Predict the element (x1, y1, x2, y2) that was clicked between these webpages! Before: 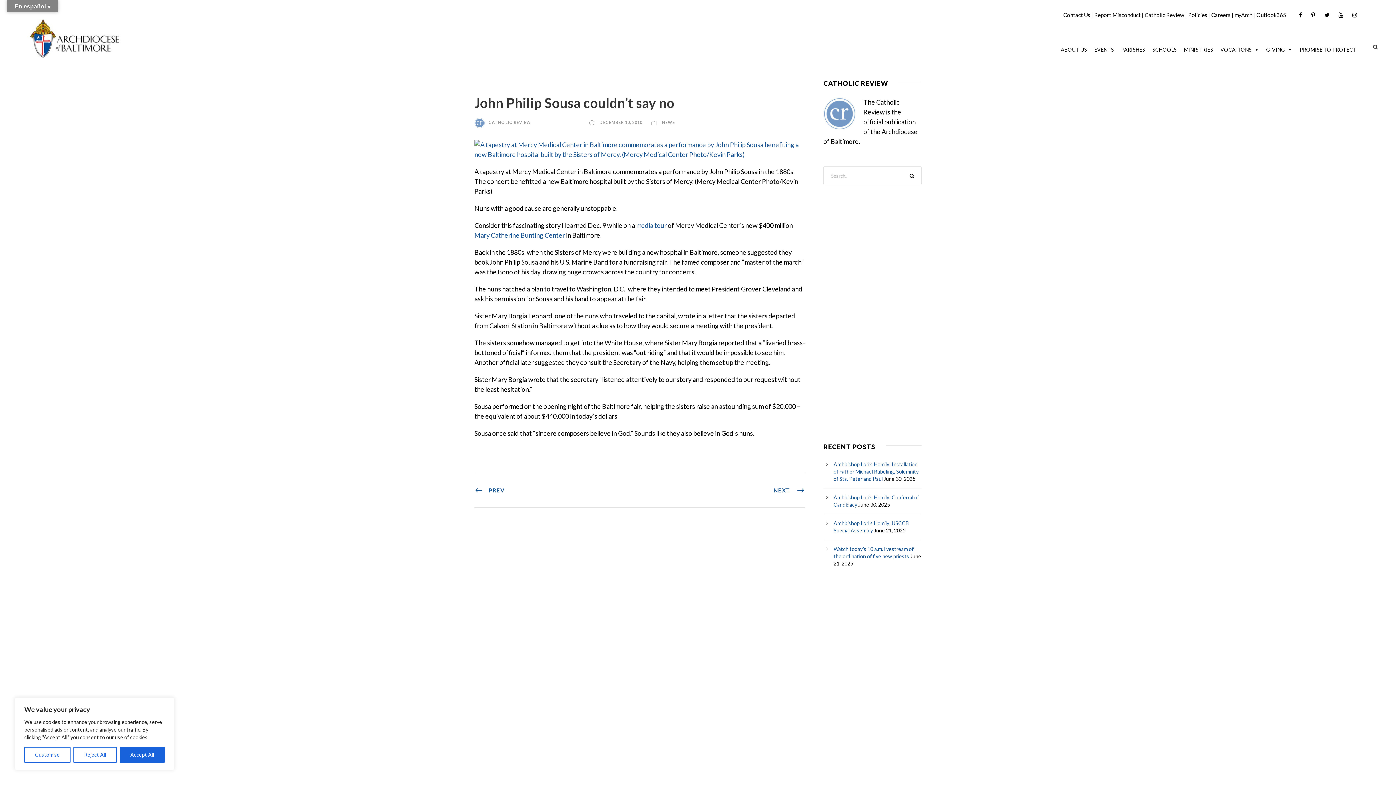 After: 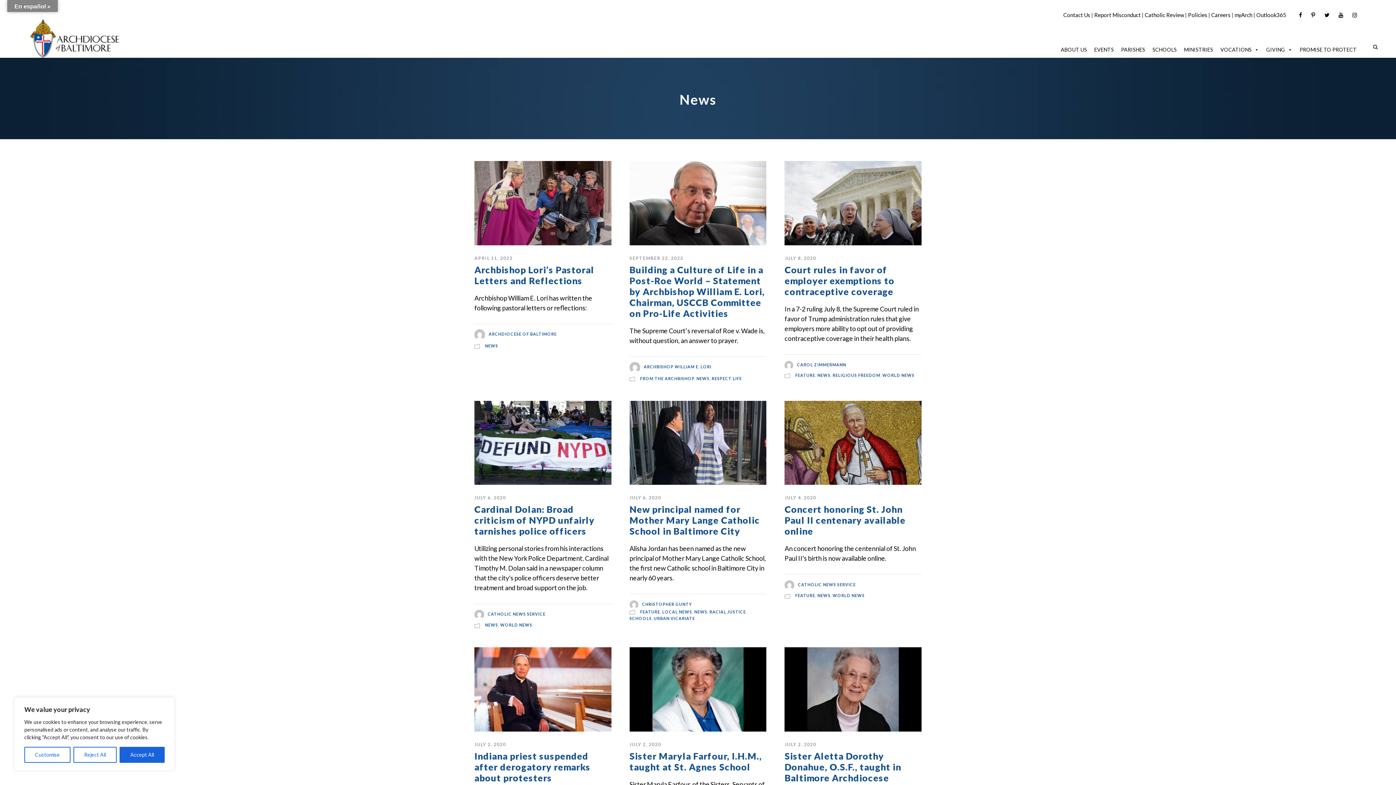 Action: label: NEWS bbox: (662, 120, 675, 124)